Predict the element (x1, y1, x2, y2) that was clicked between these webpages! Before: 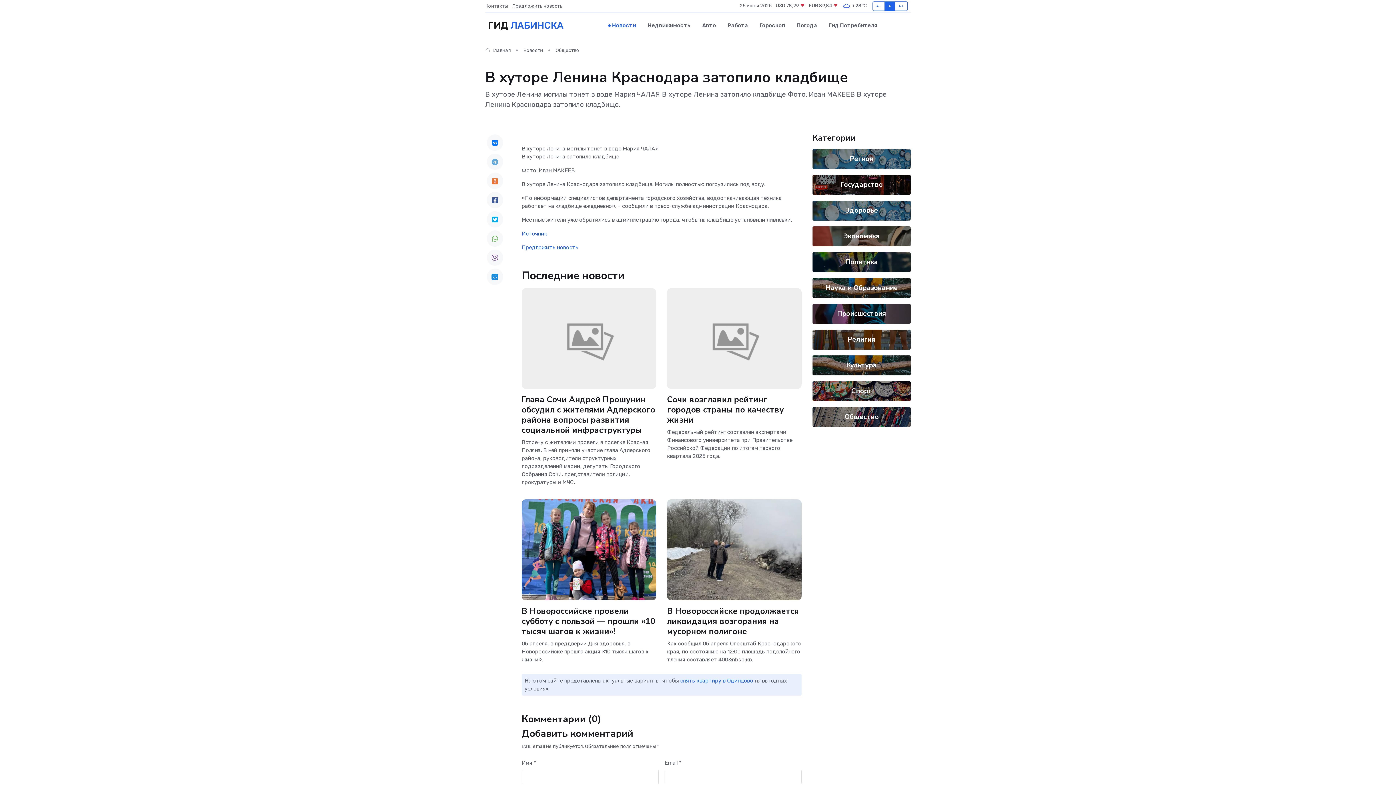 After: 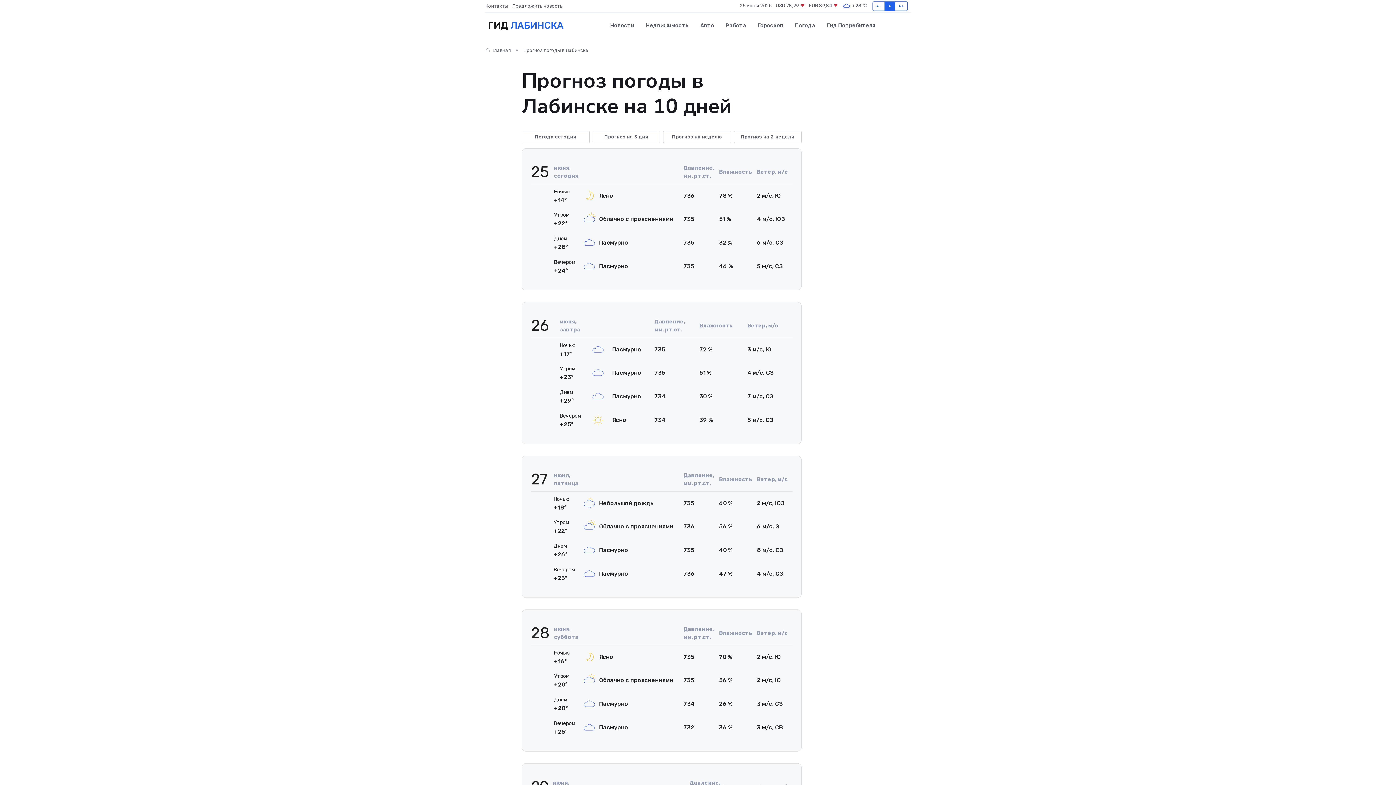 Action: bbox: (842, 1, 867, 10) label:  +28℃